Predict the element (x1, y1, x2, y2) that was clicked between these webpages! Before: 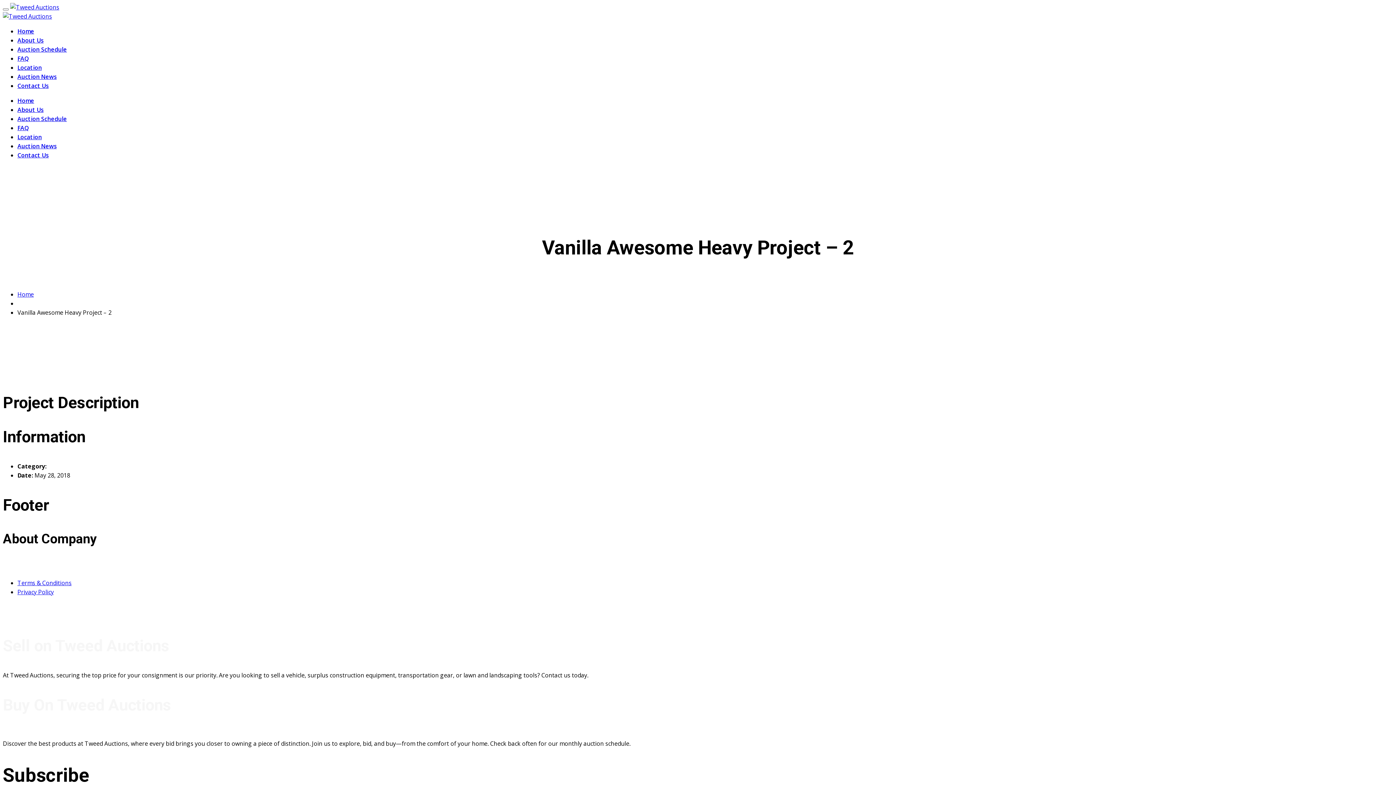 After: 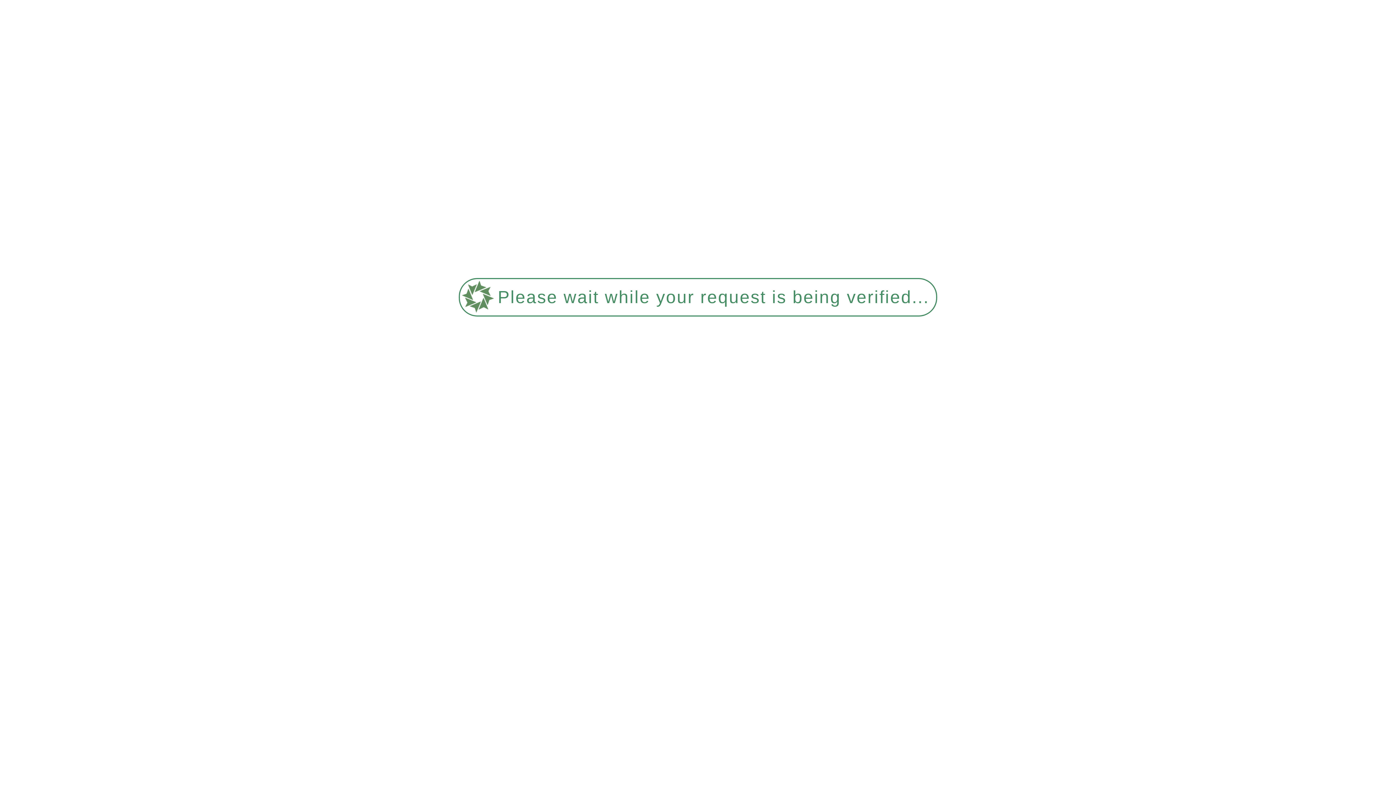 Action: bbox: (17, 124, 29, 132) label: FAQ